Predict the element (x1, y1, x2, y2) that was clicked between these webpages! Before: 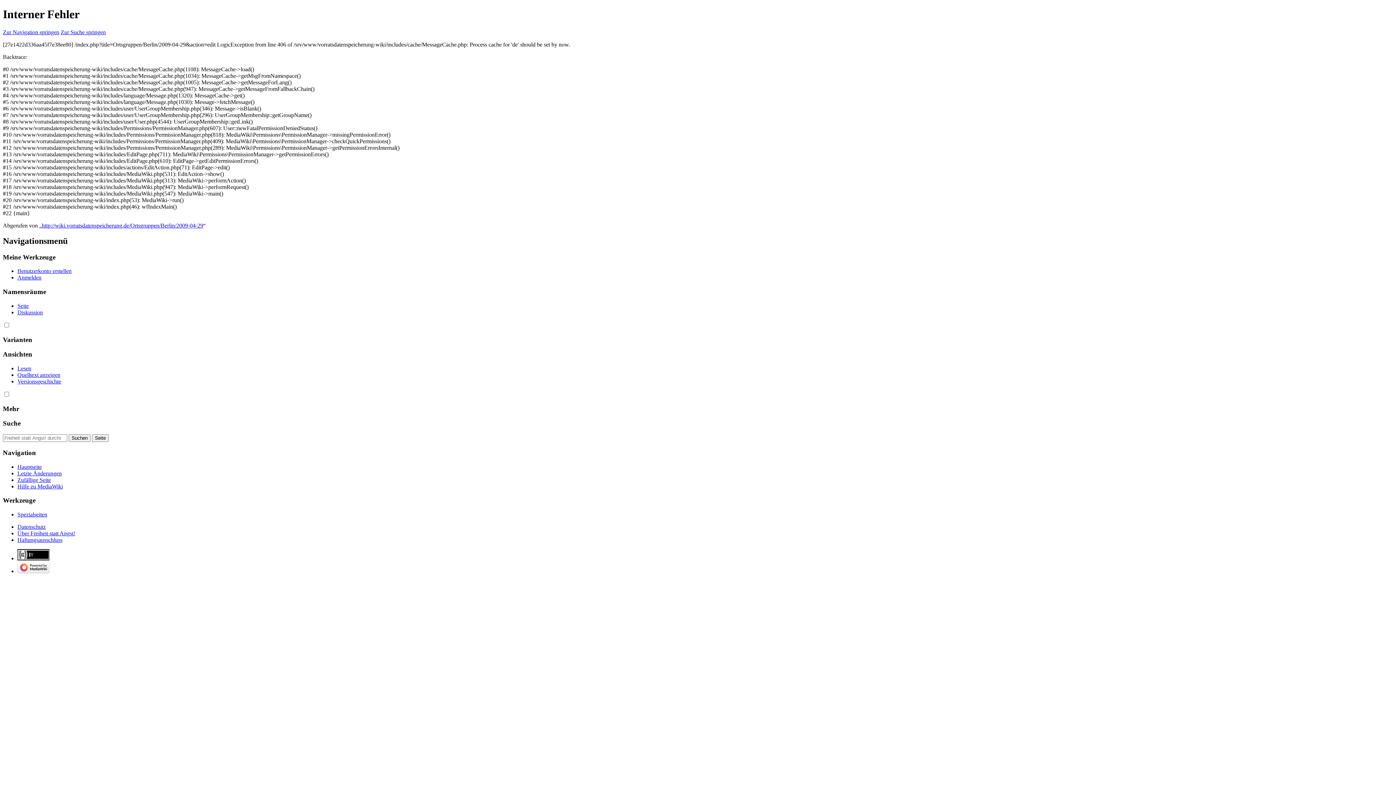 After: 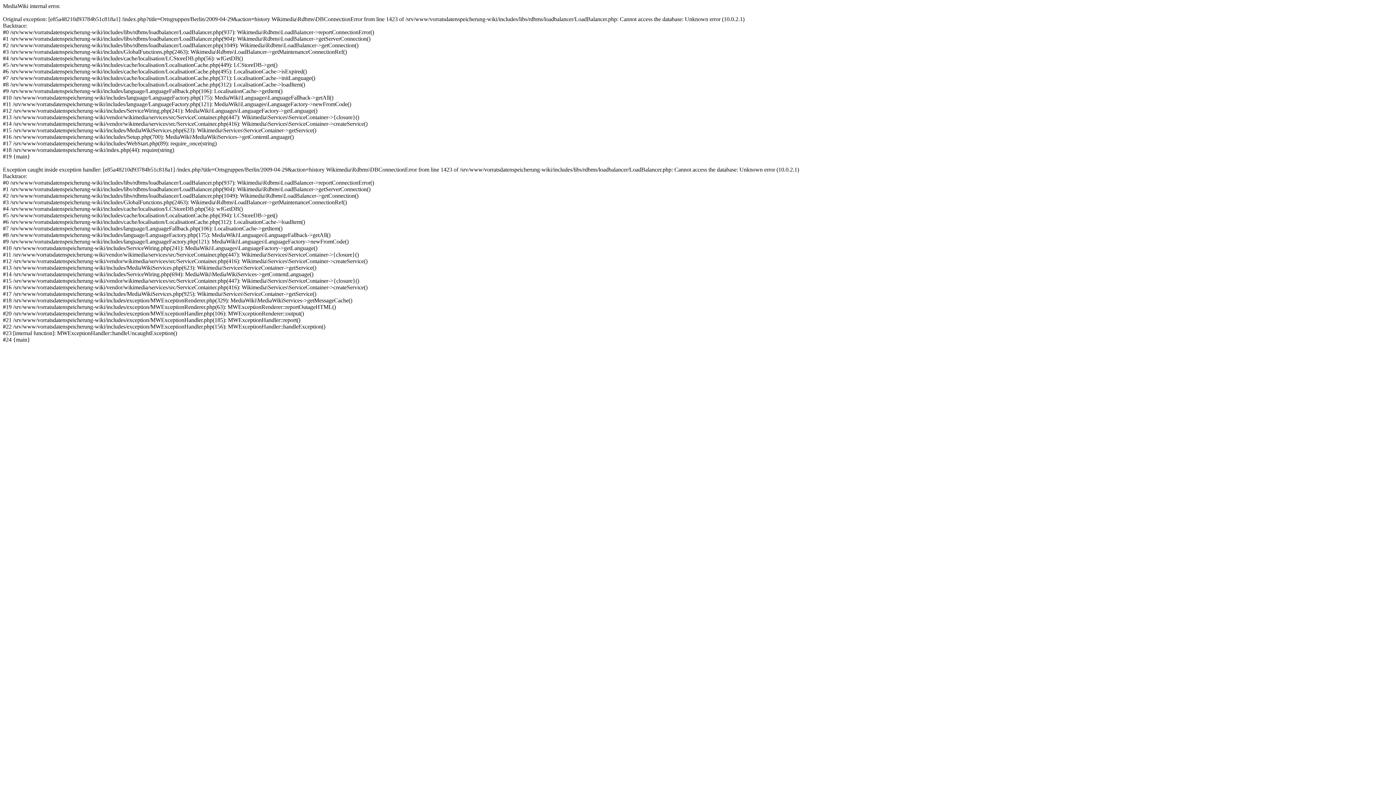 Action: bbox: (17, 378, 61, 384) label: Versionsgeschichte